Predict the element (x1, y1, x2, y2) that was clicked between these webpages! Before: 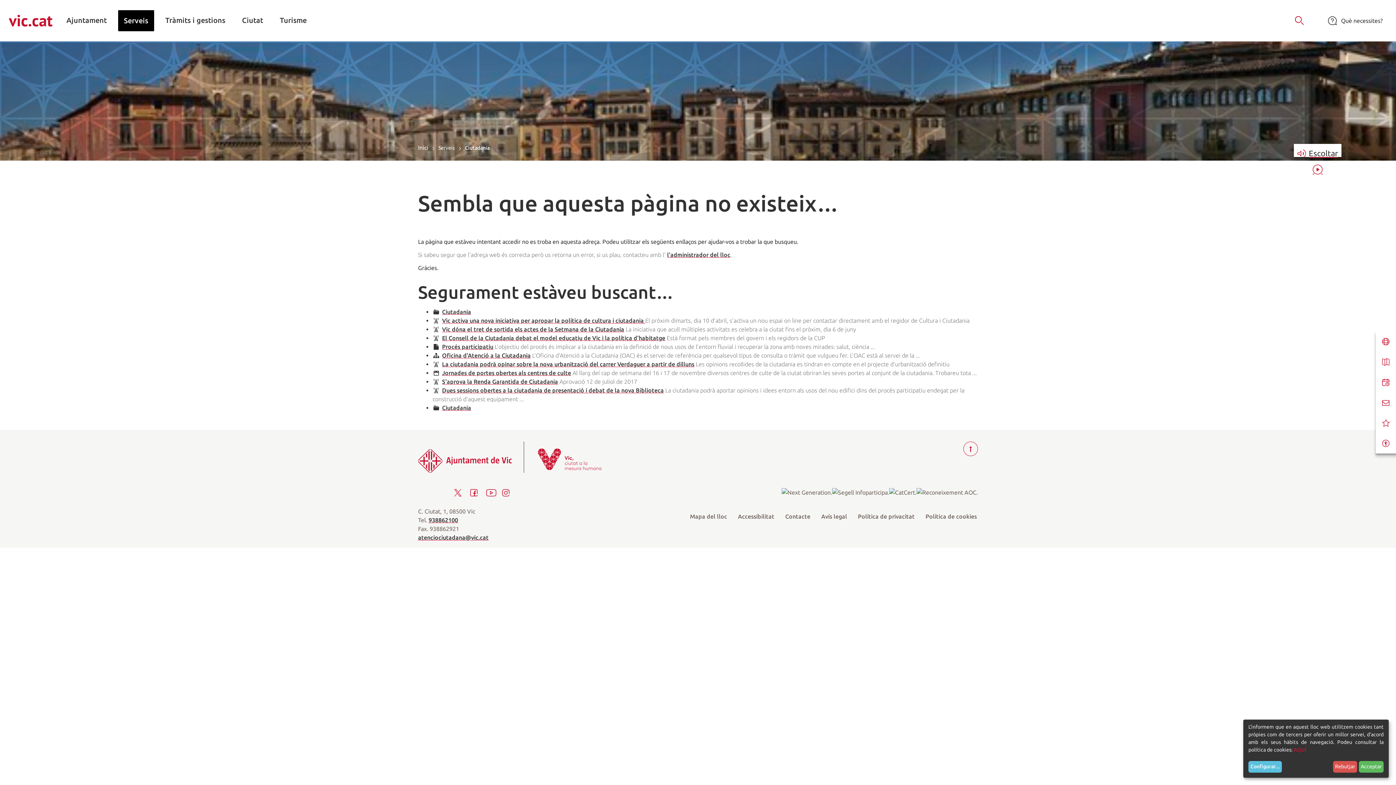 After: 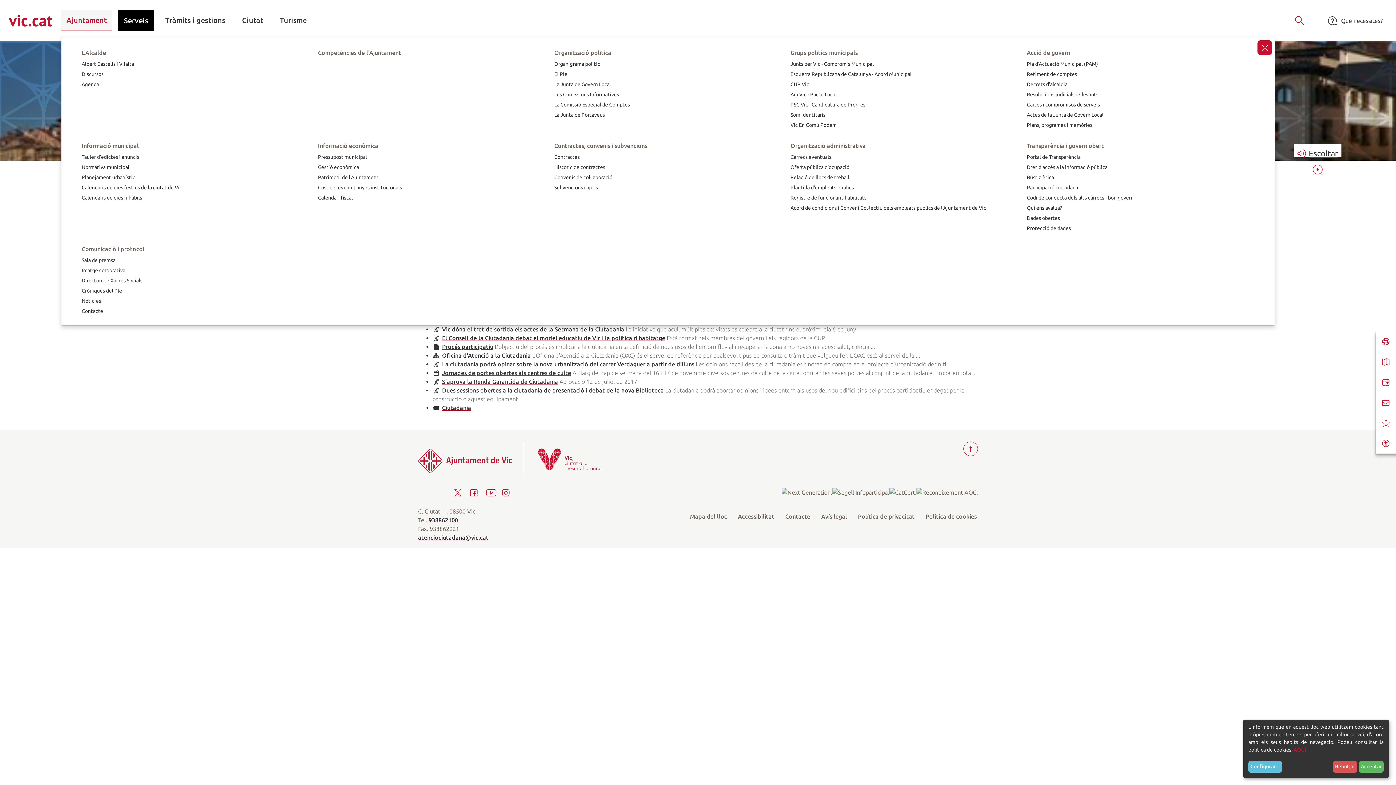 Action: bbox: (60, 10, 112, 30) label: Ajuntament